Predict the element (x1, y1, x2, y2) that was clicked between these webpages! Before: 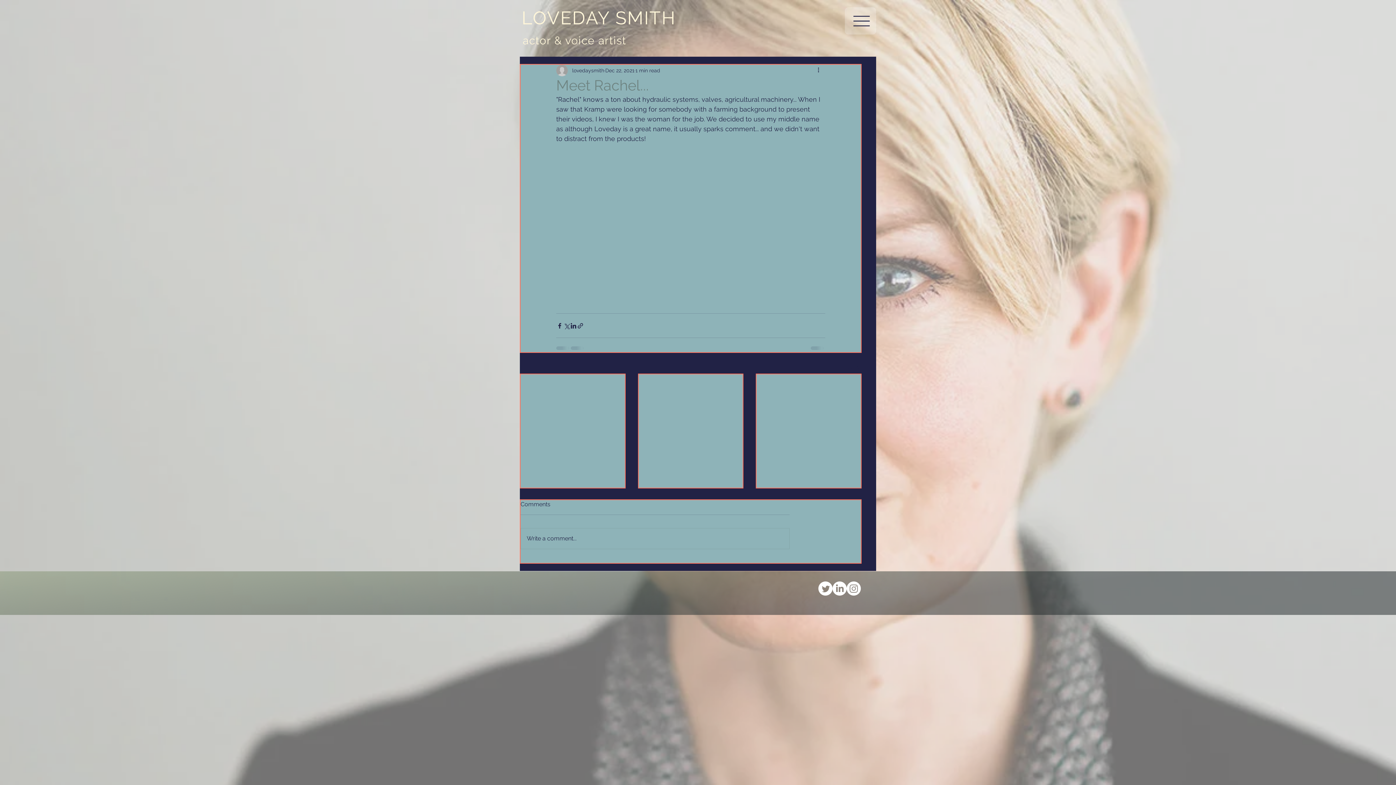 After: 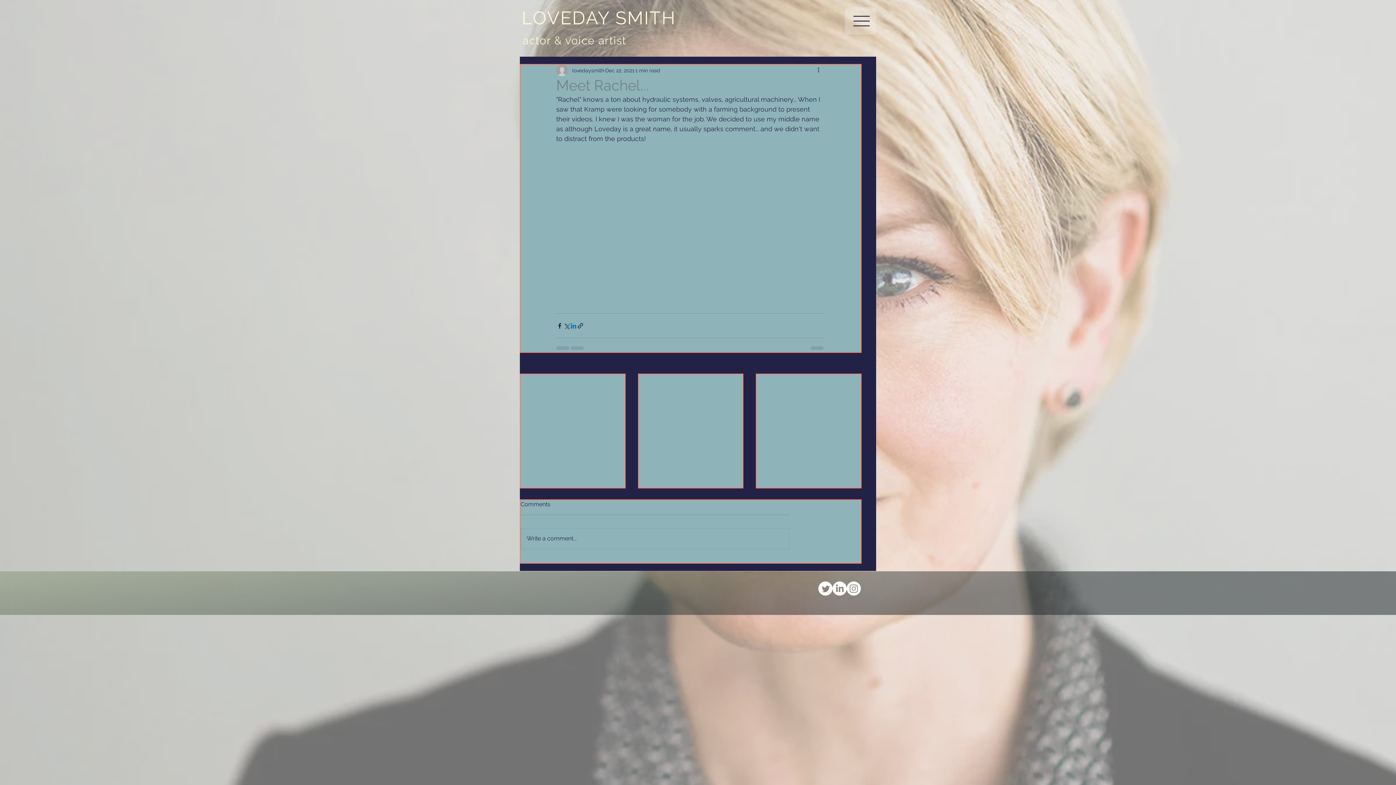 Action: bbox: (570, 322, 577, 329) label: Share via LinkedIn